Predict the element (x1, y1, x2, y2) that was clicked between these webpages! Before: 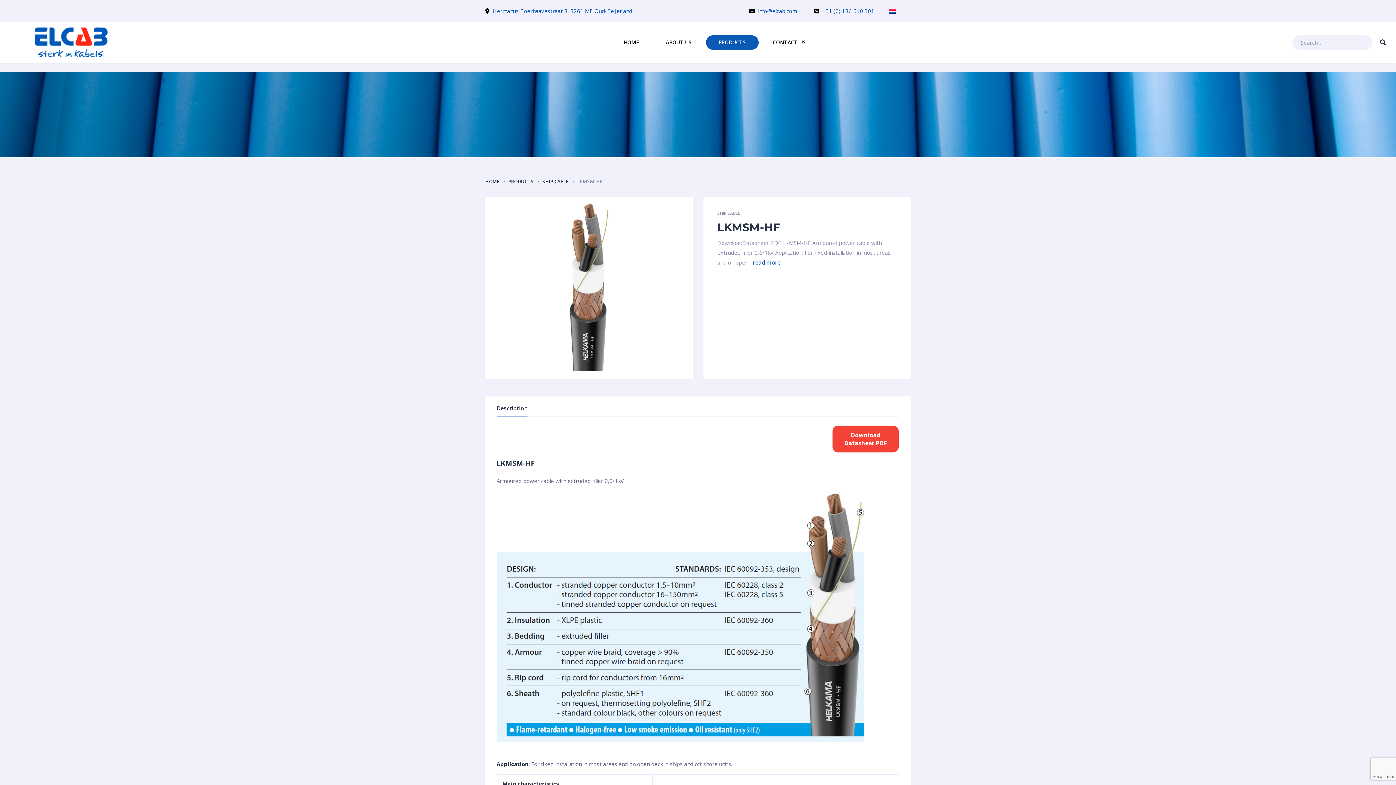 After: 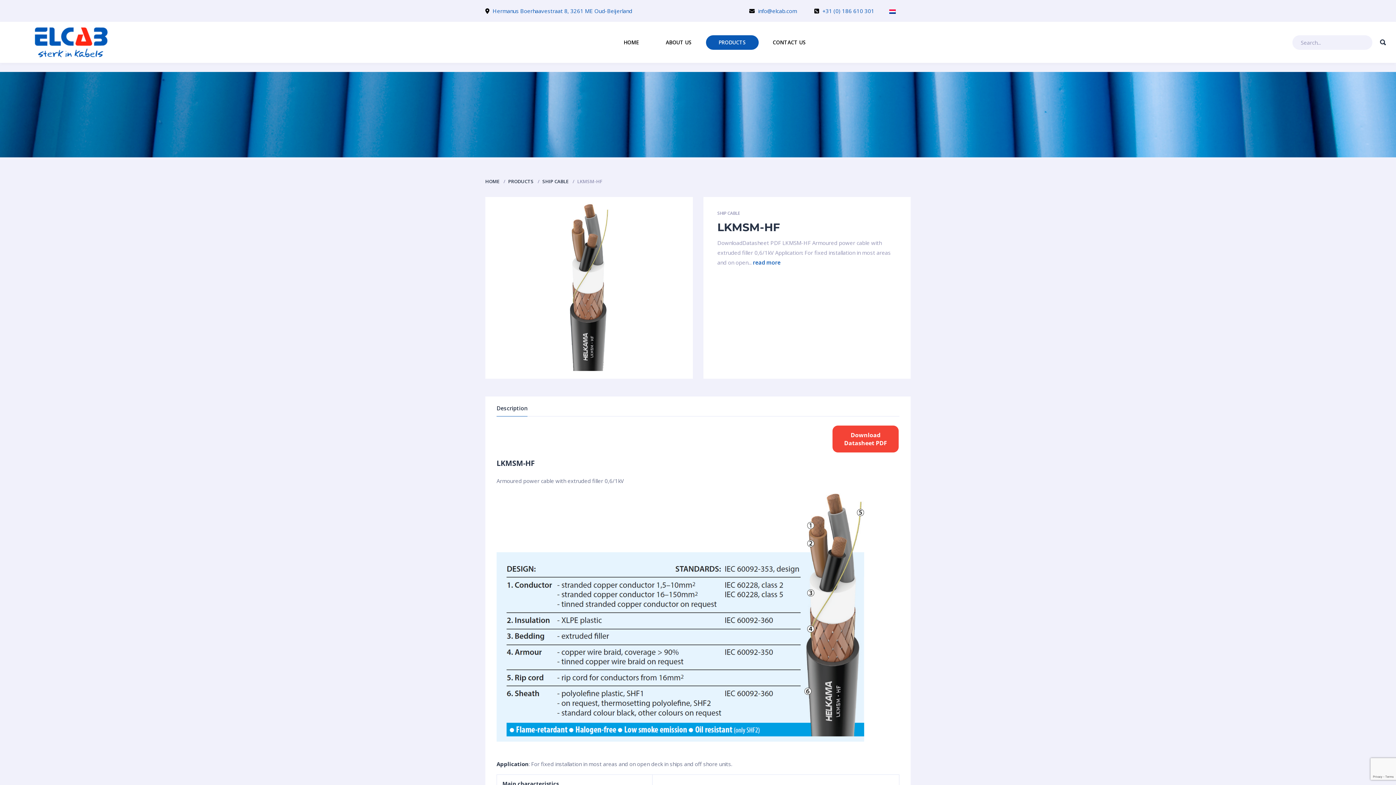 Action: label: info@elcab.com bbox: (758, 7, 797, 14)